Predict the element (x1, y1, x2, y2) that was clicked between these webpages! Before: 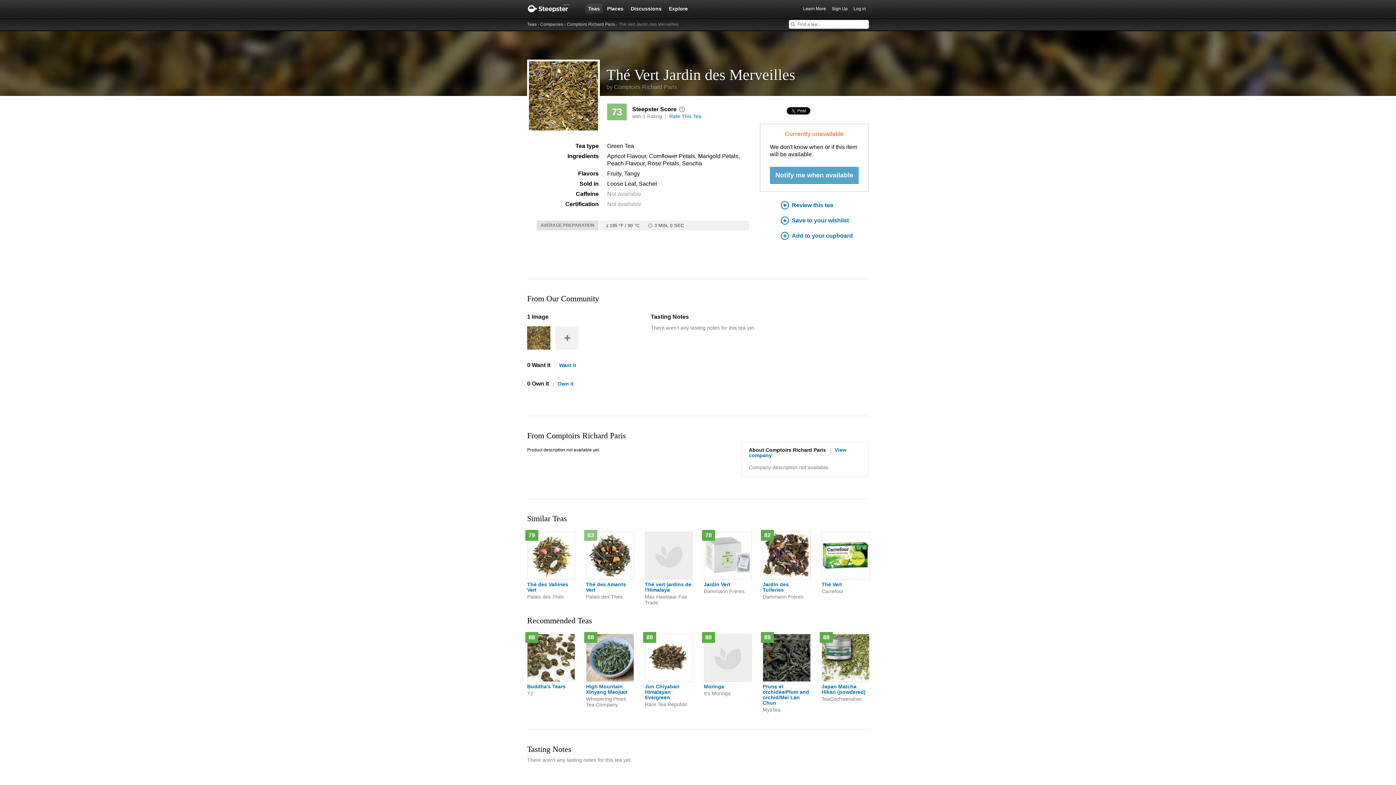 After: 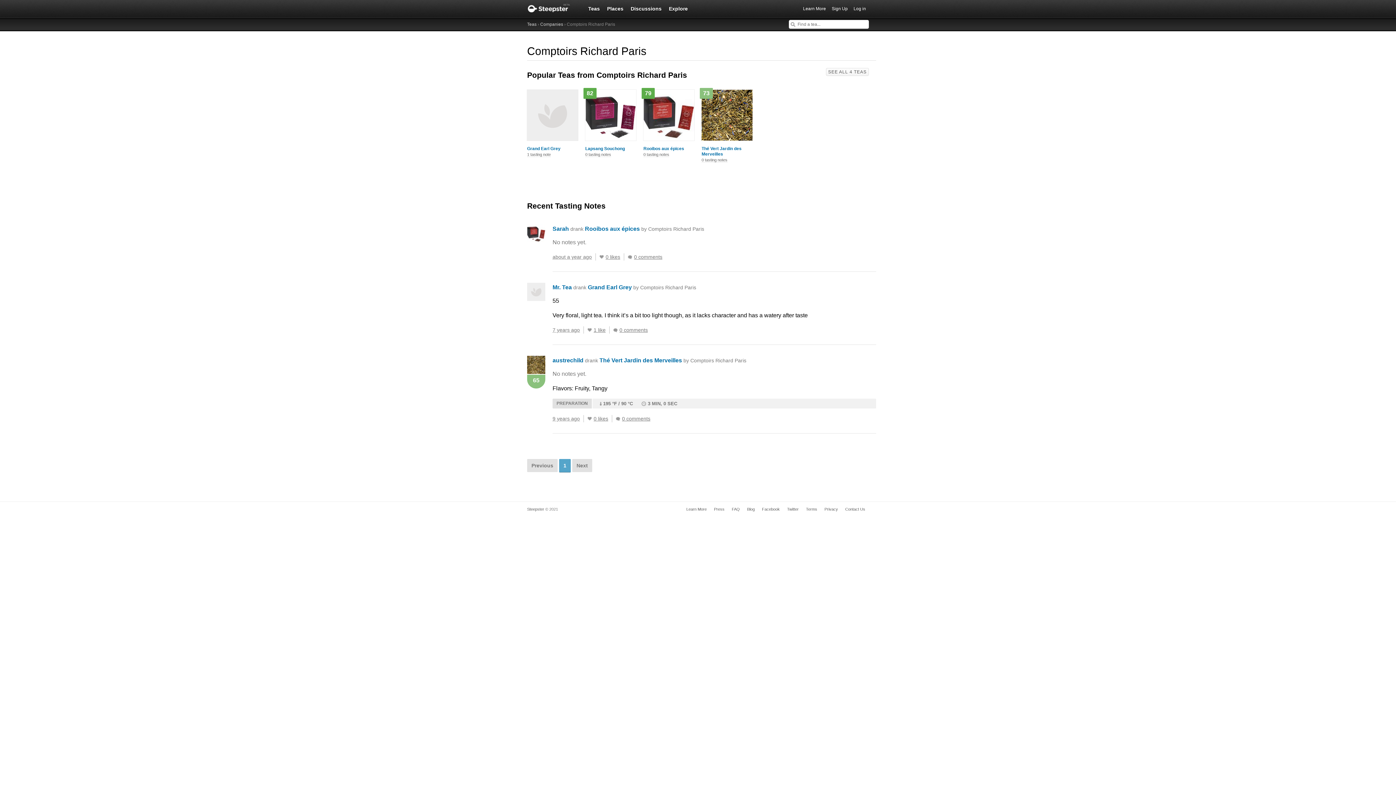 Action: label: Comptoirs Richard Paris bbox: (566, 20, 615, 28)